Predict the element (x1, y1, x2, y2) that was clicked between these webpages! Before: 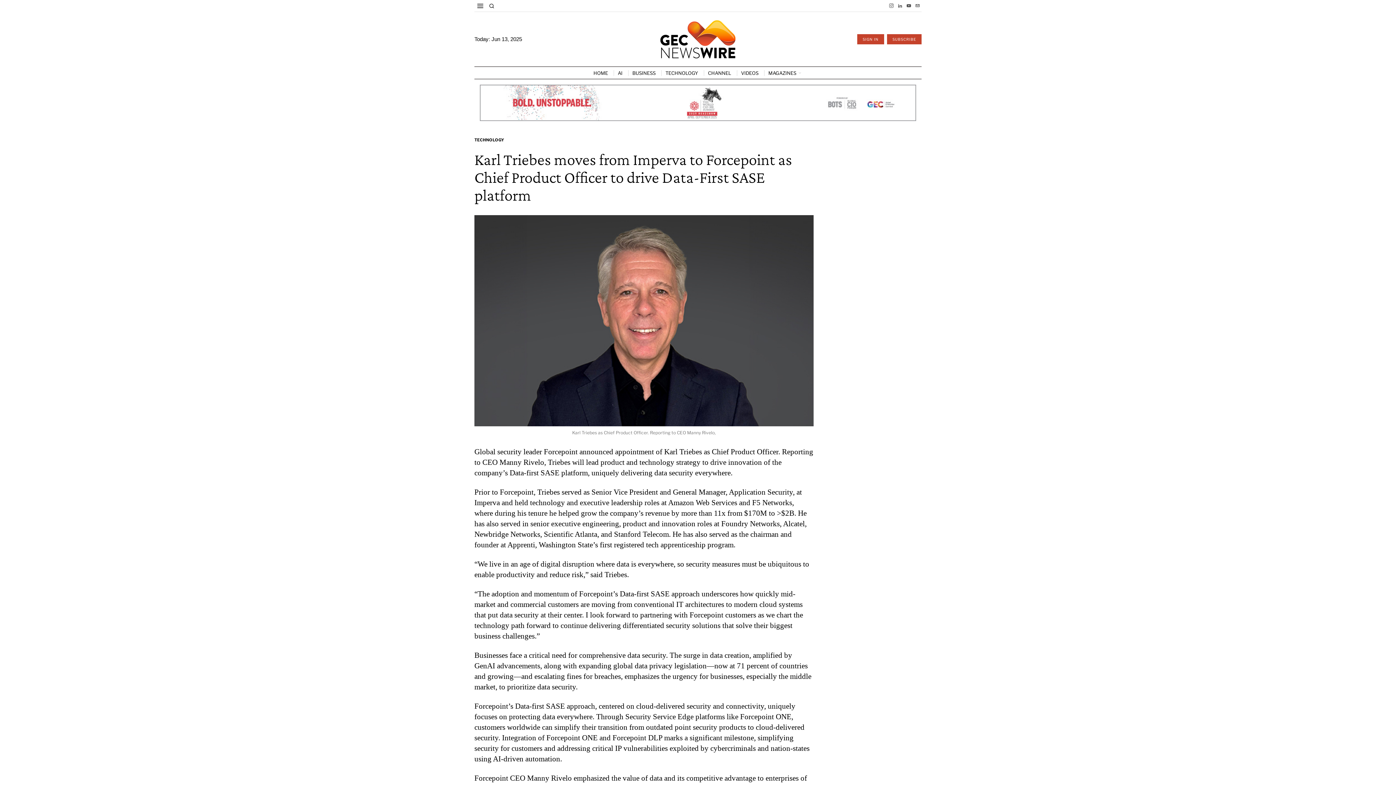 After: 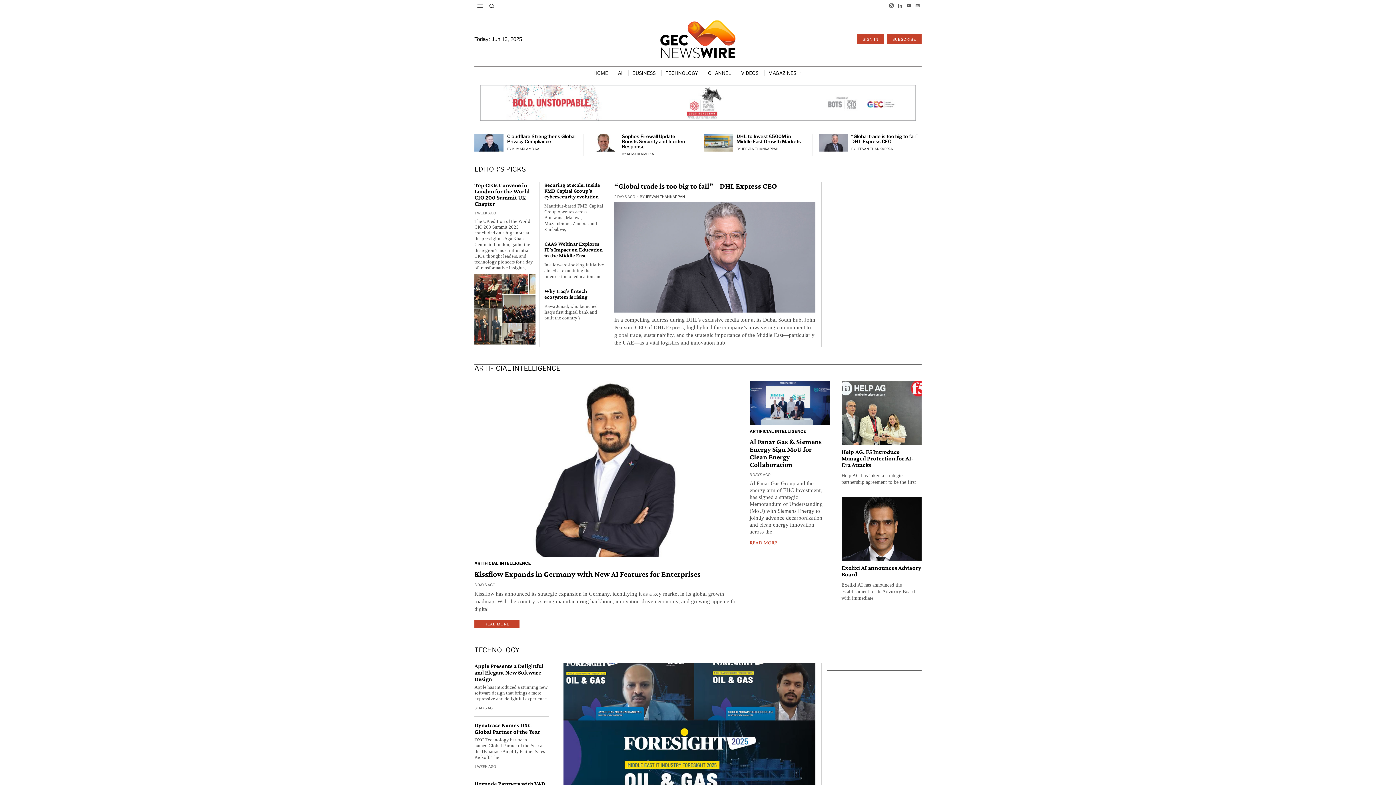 Action: bbox: (640, 35, 756, 41)